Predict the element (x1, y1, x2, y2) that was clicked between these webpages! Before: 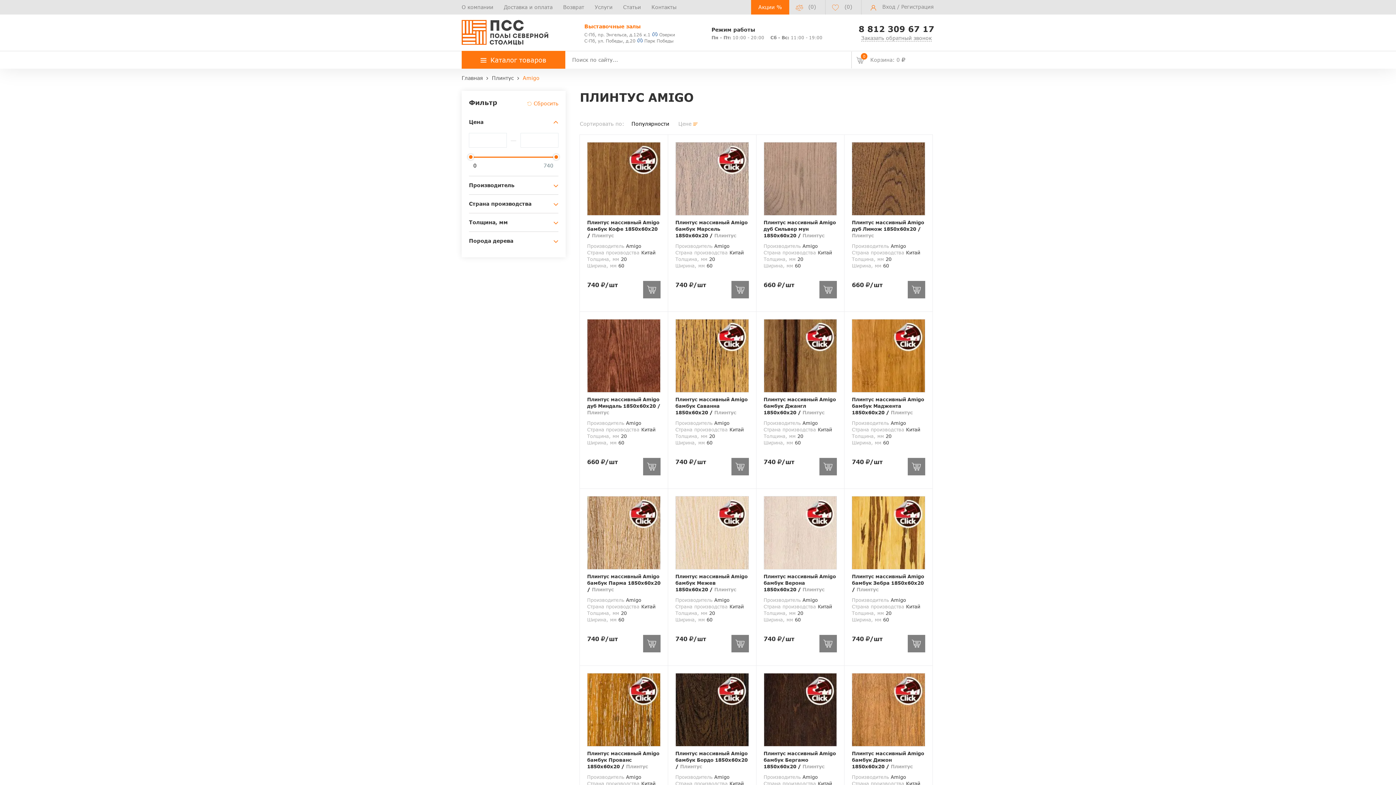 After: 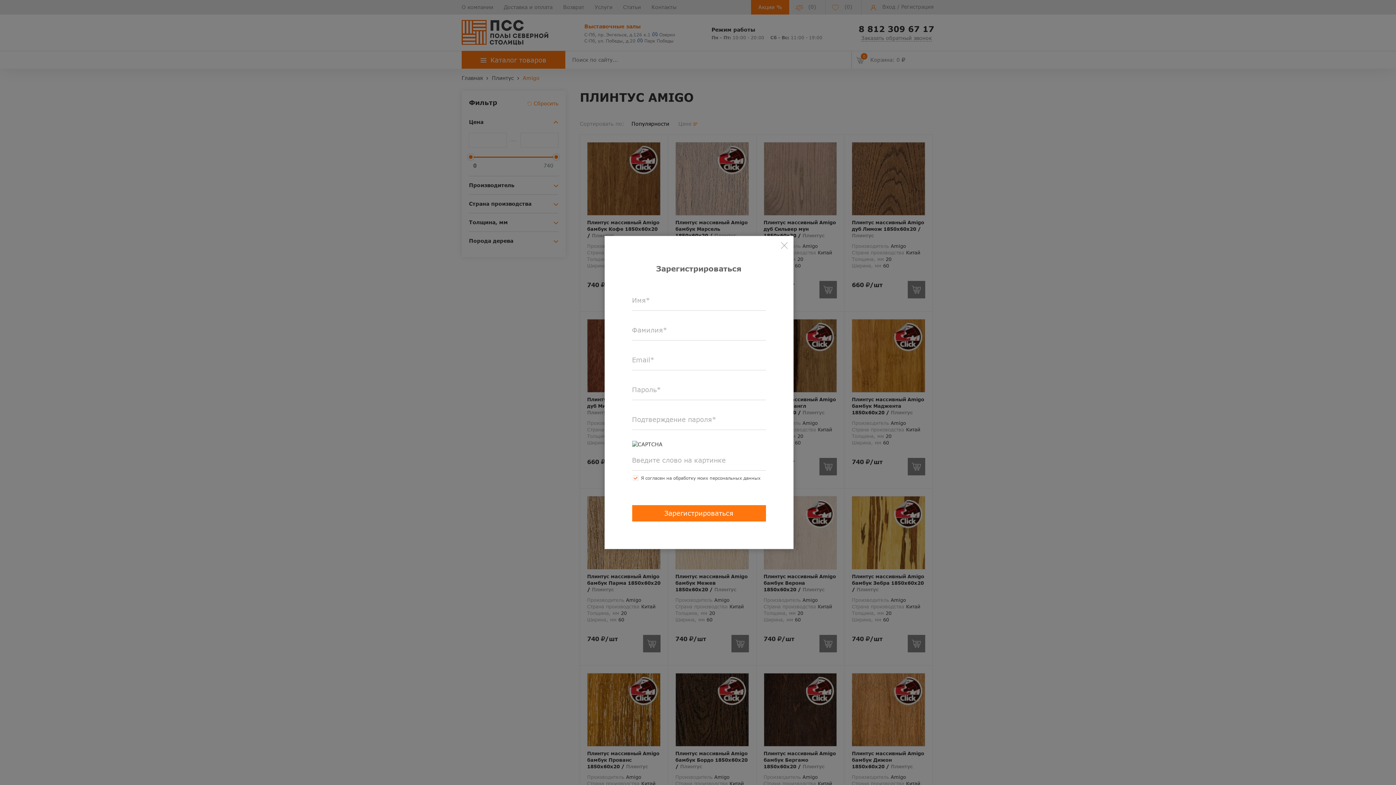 Action: label: Регистрация bbox: (901, 3, 933, 10)